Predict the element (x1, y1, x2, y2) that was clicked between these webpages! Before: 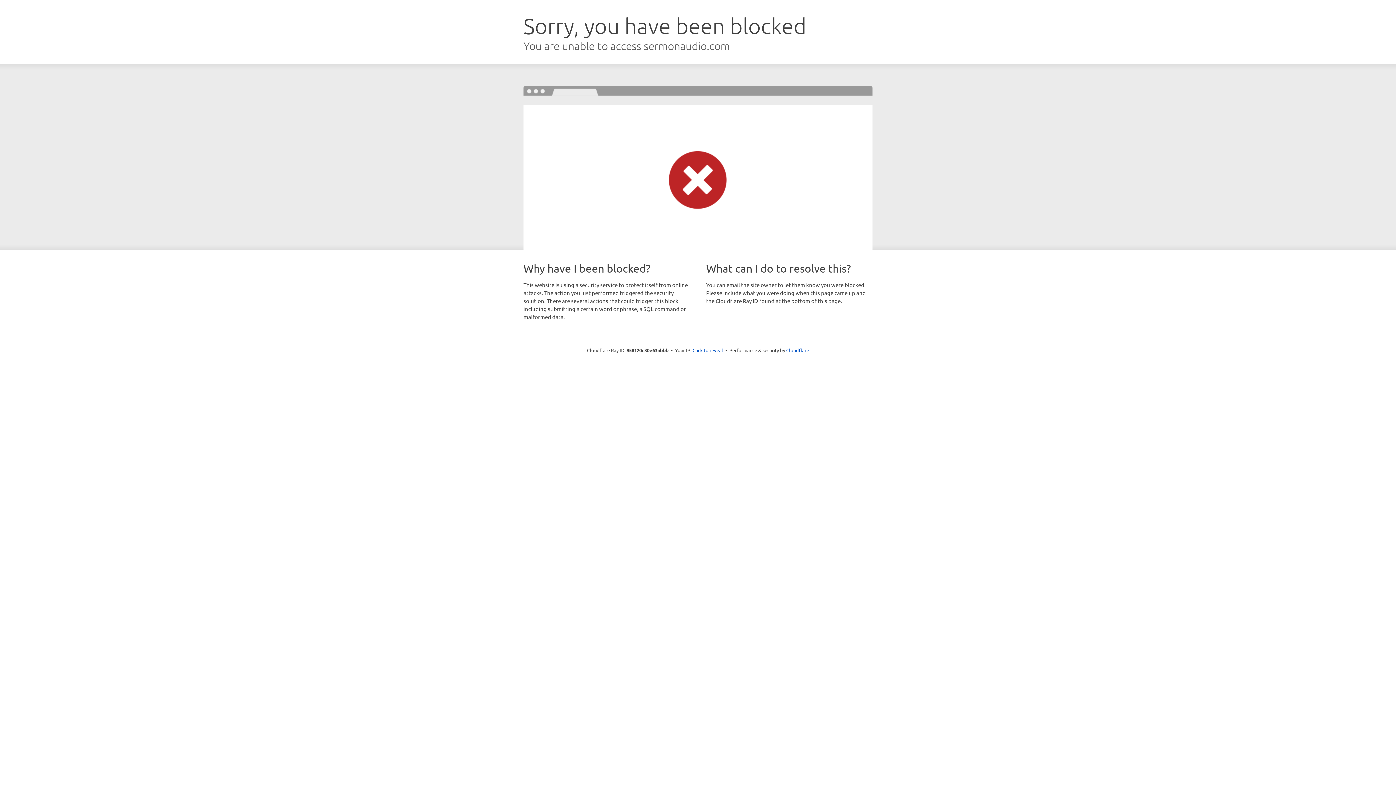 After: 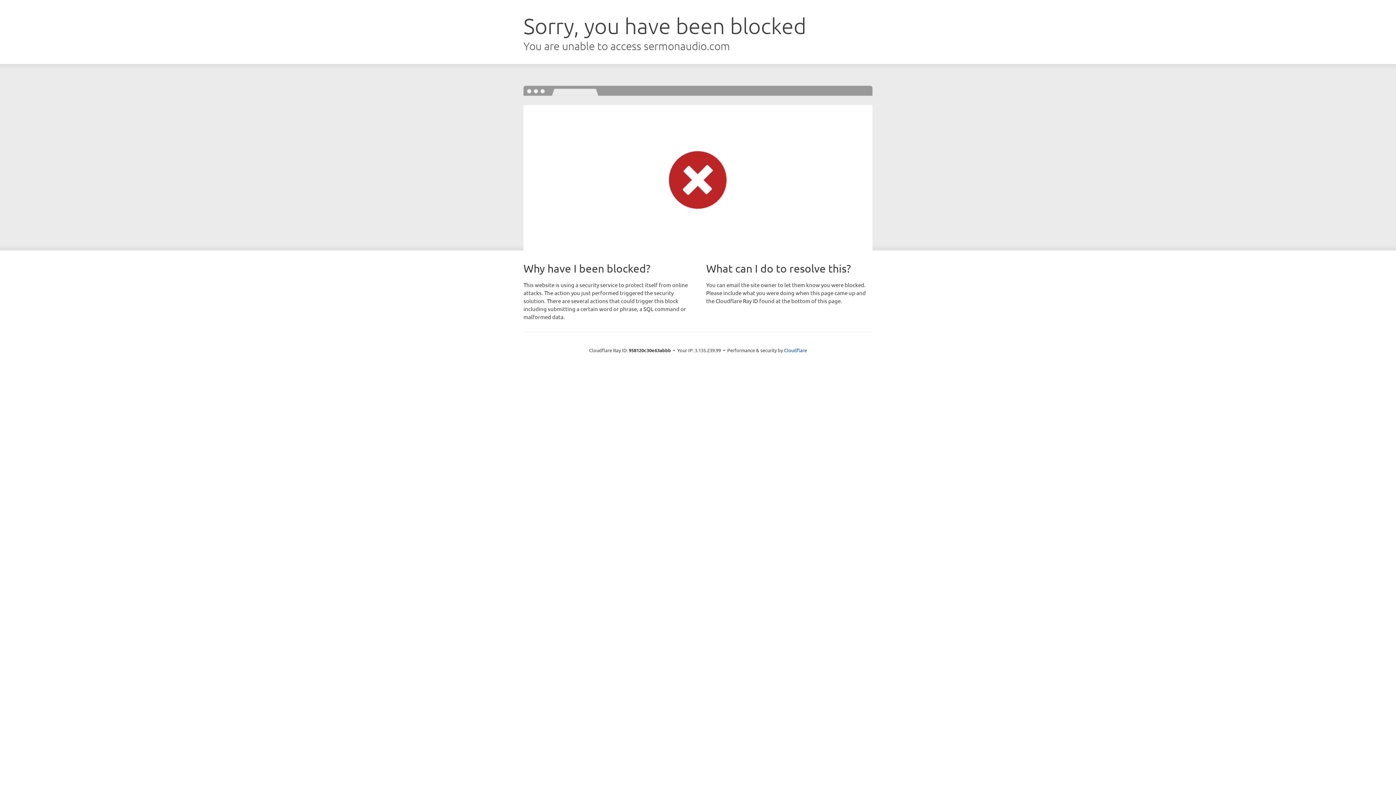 Action: label: Click to reveal bbox: (692, 346, 723, 353)